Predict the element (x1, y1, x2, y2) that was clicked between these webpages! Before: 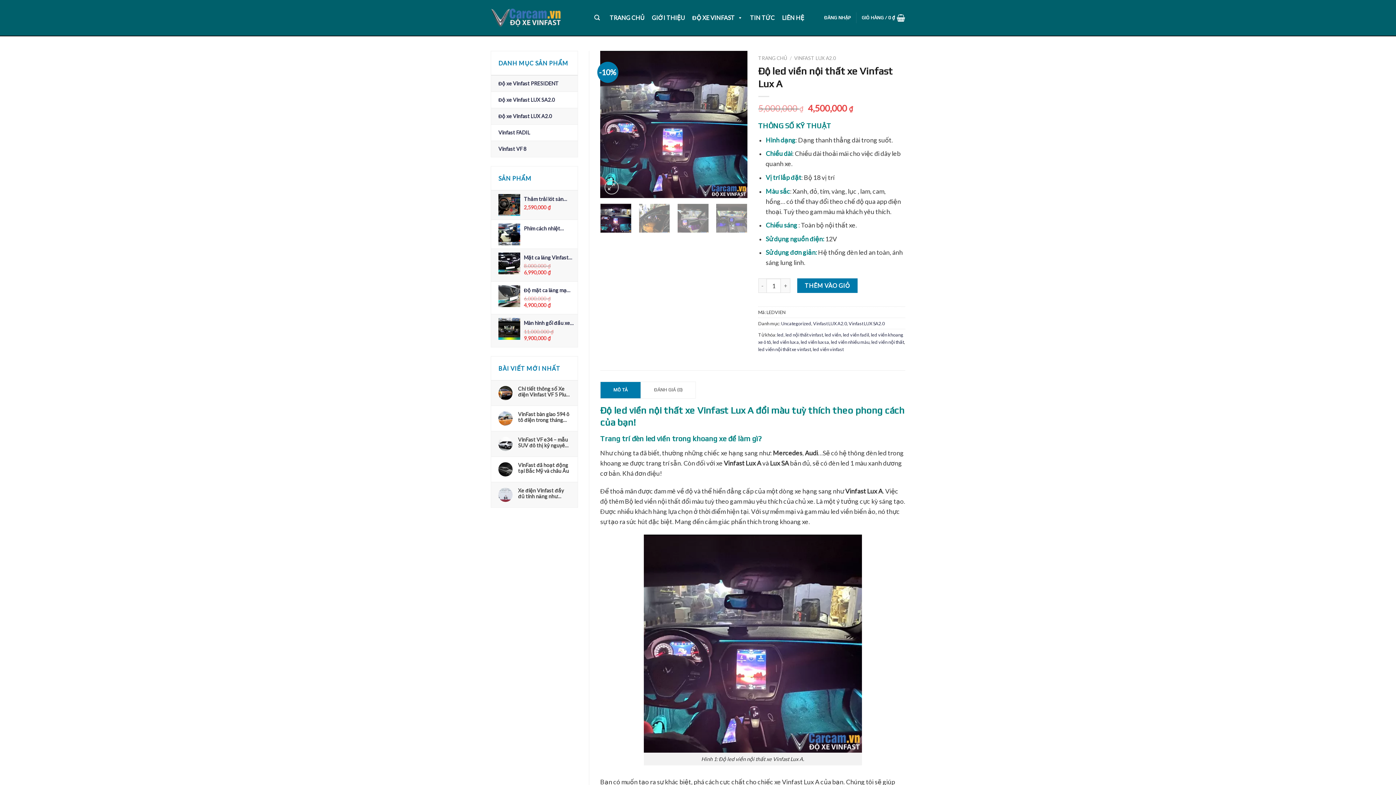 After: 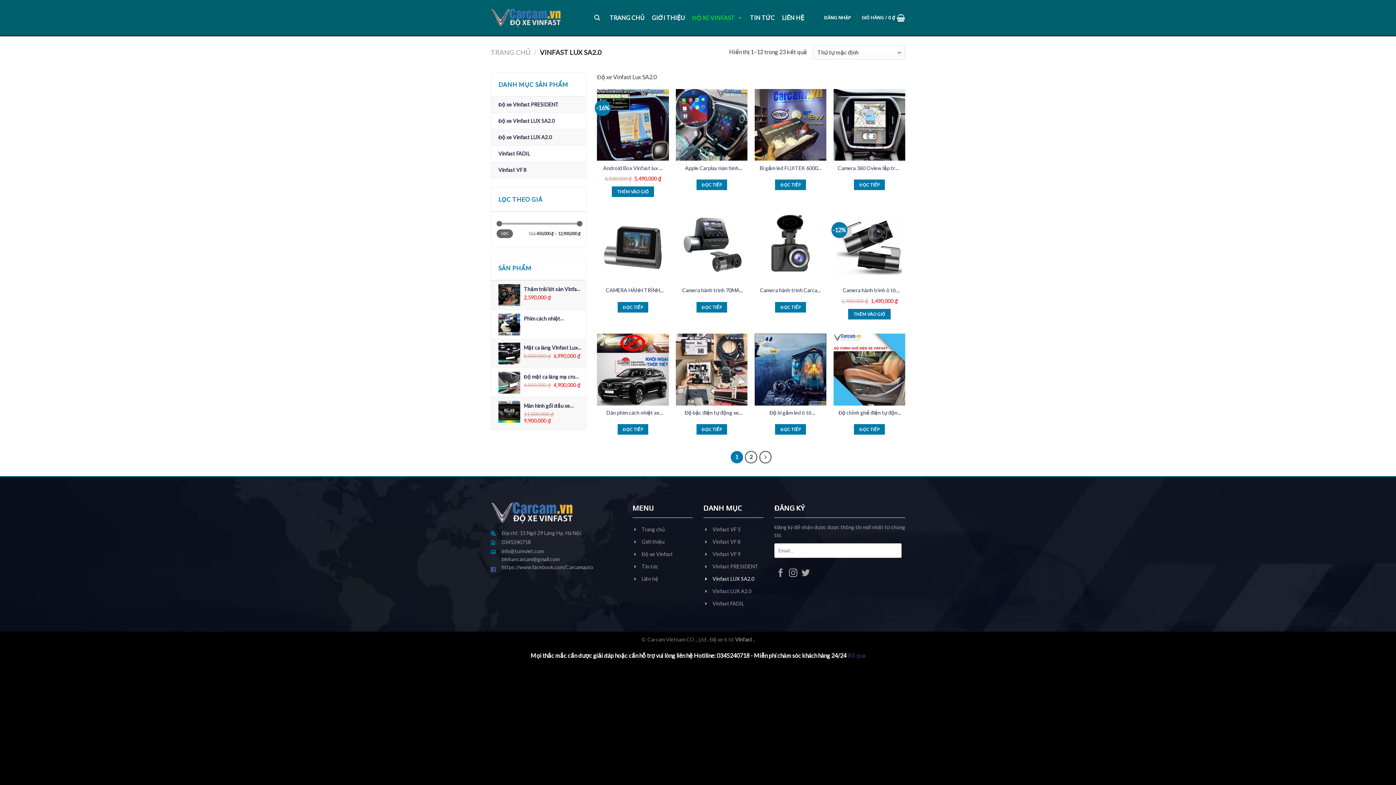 Action: label: Vinfast LUX SA2.0 bbox: (848, 320, 884, 326)